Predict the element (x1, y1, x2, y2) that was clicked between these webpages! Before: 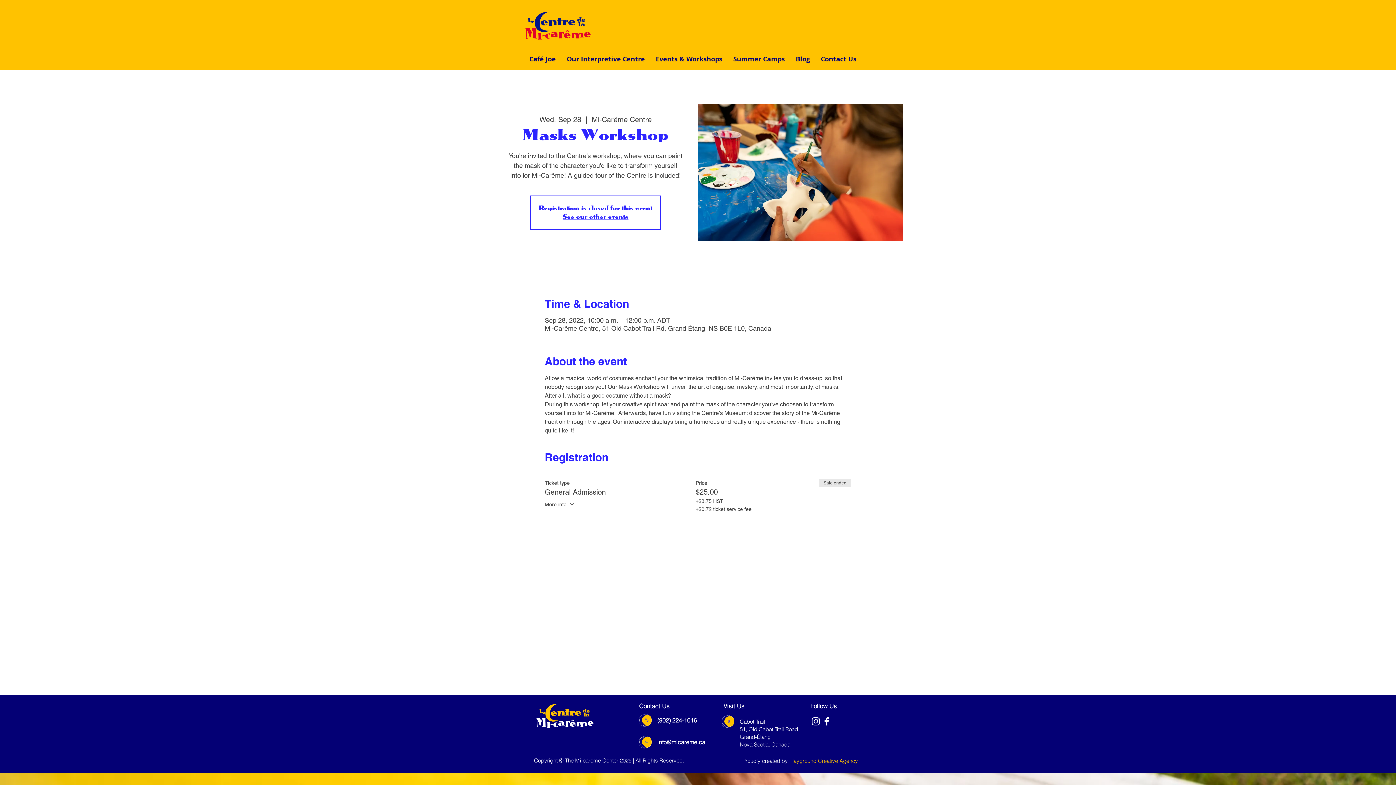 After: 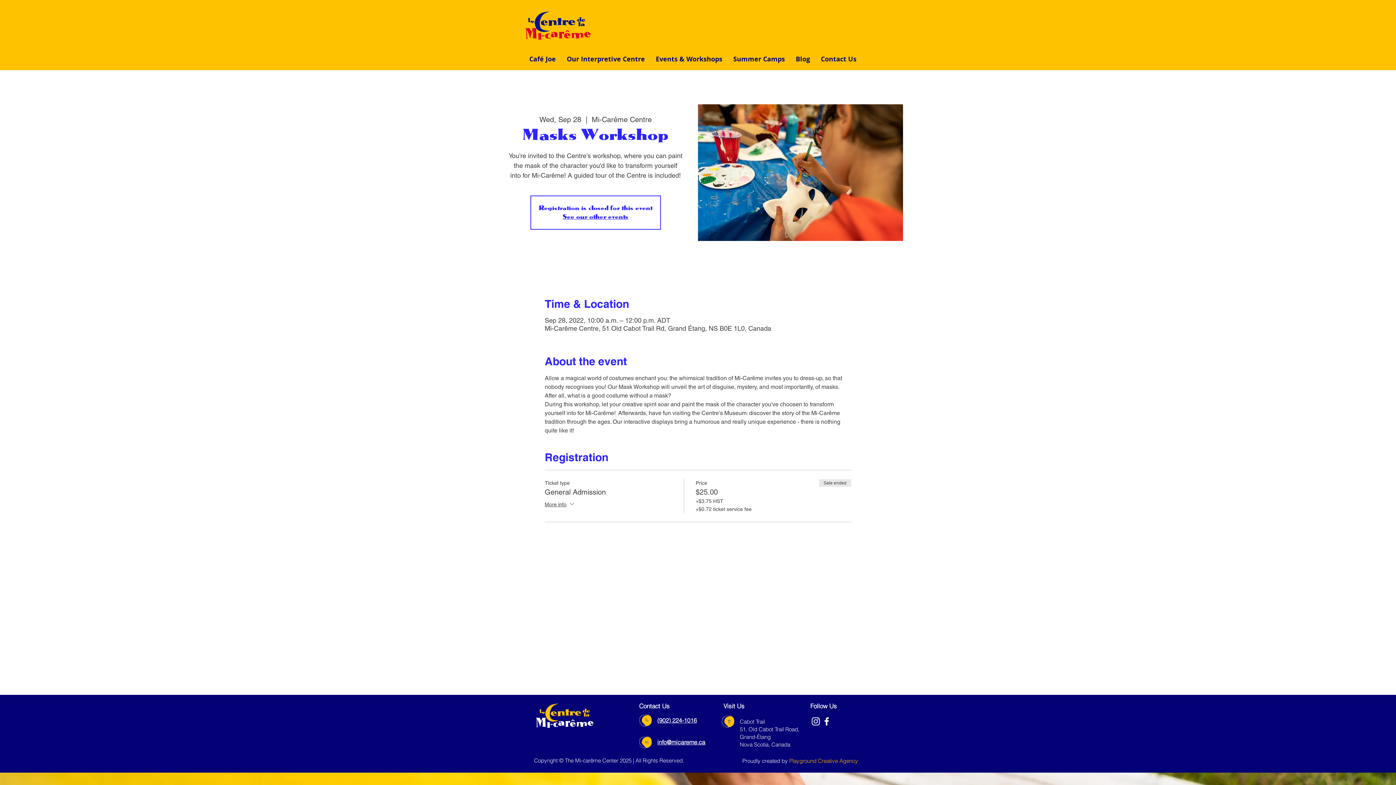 Action: bbox: (657, 716, 697, 724) label: (902) 224-1016